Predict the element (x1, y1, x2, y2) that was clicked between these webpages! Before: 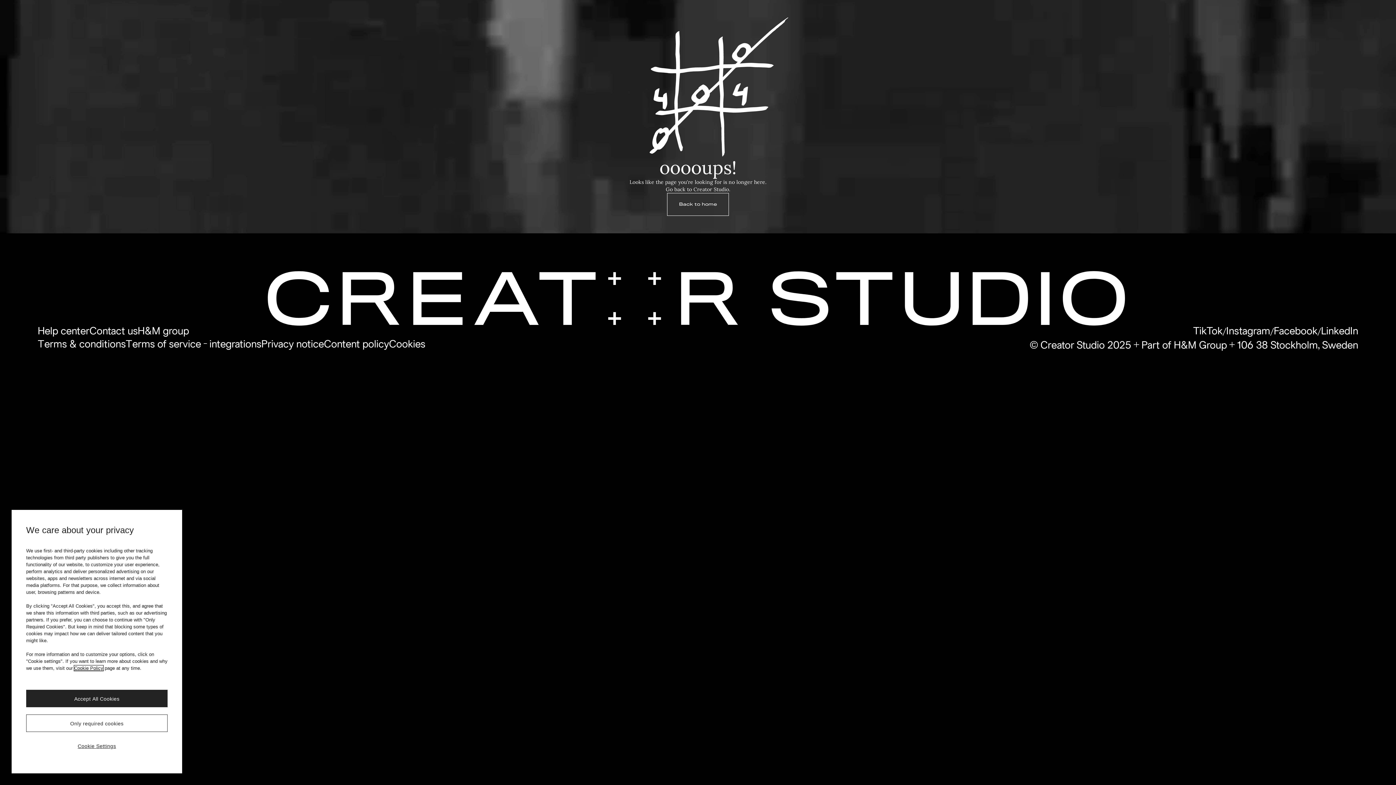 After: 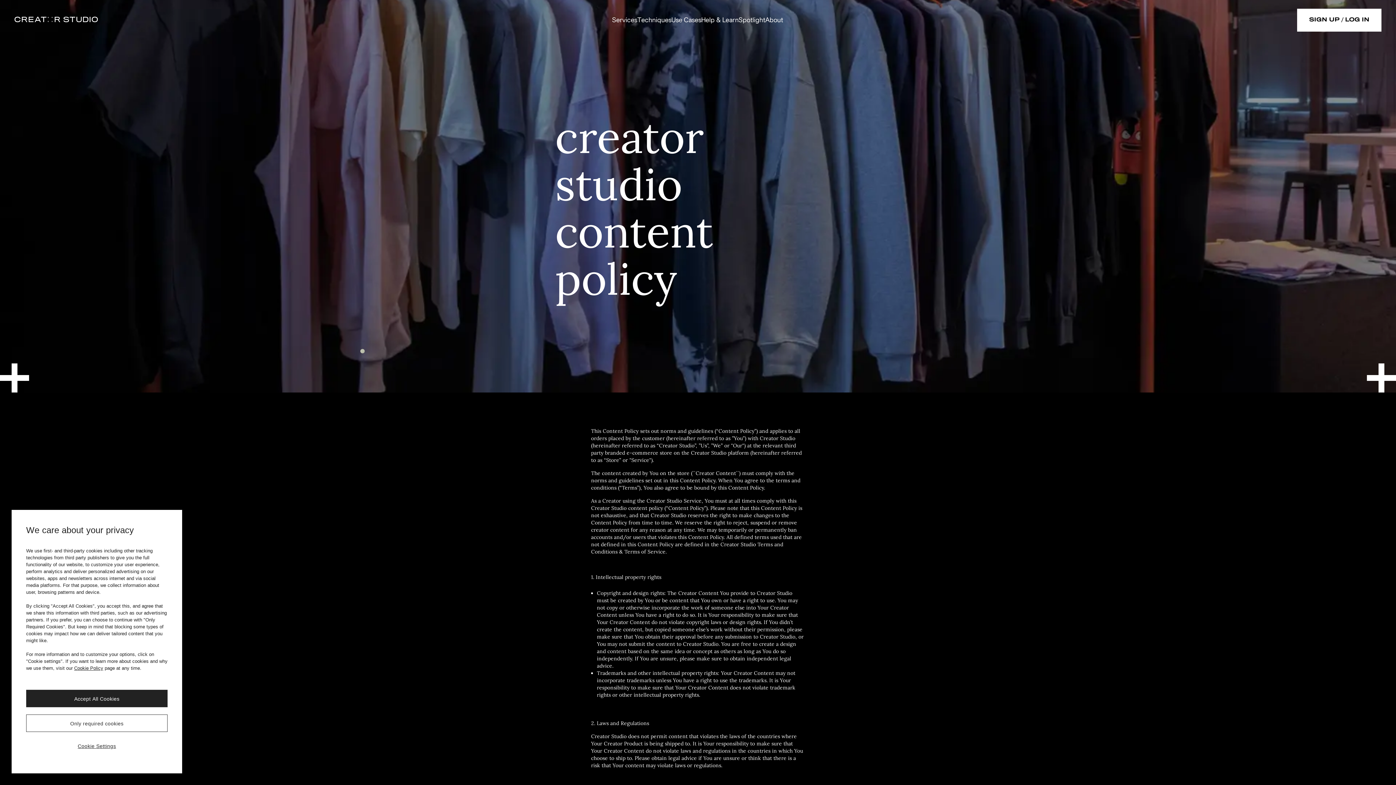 Action: label: Content policy bbox: (324, 338, 389, 351)